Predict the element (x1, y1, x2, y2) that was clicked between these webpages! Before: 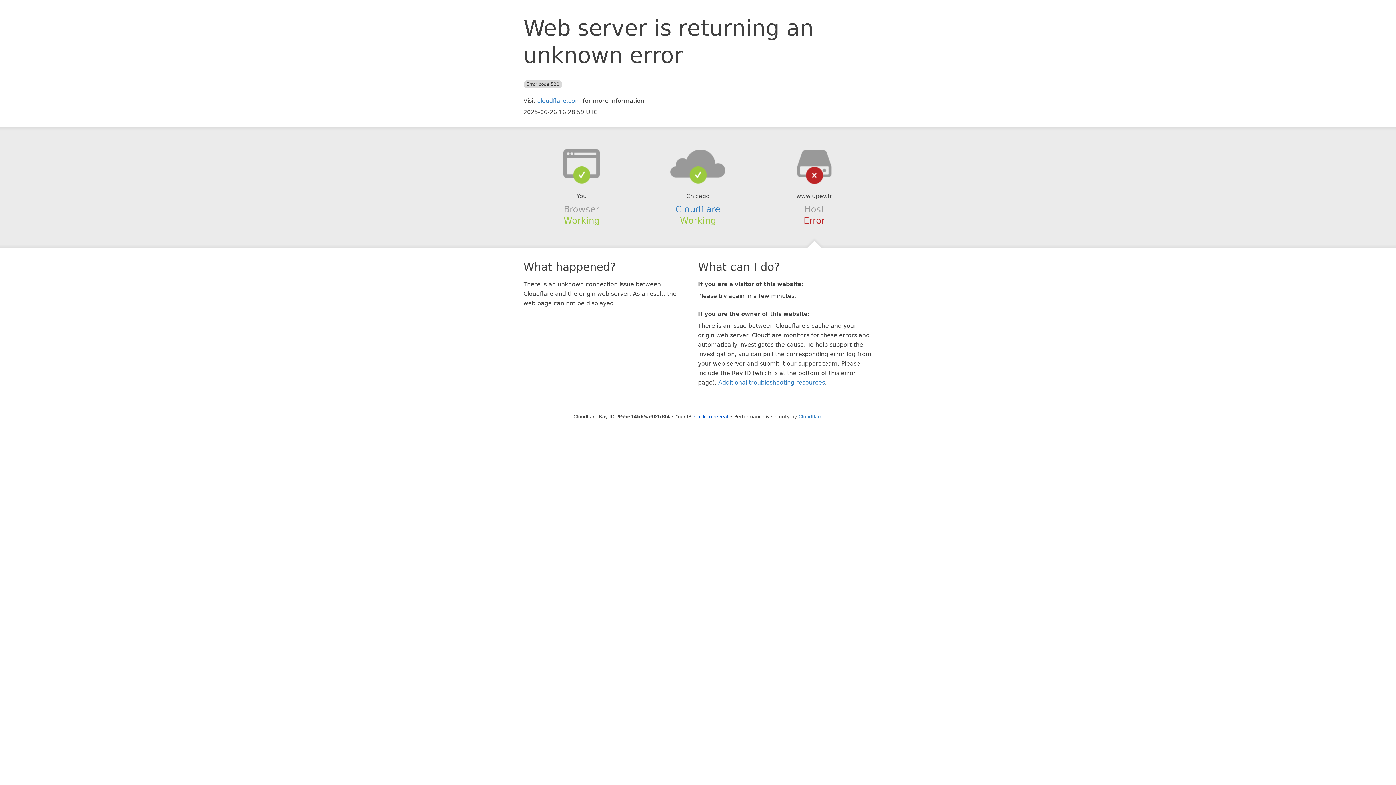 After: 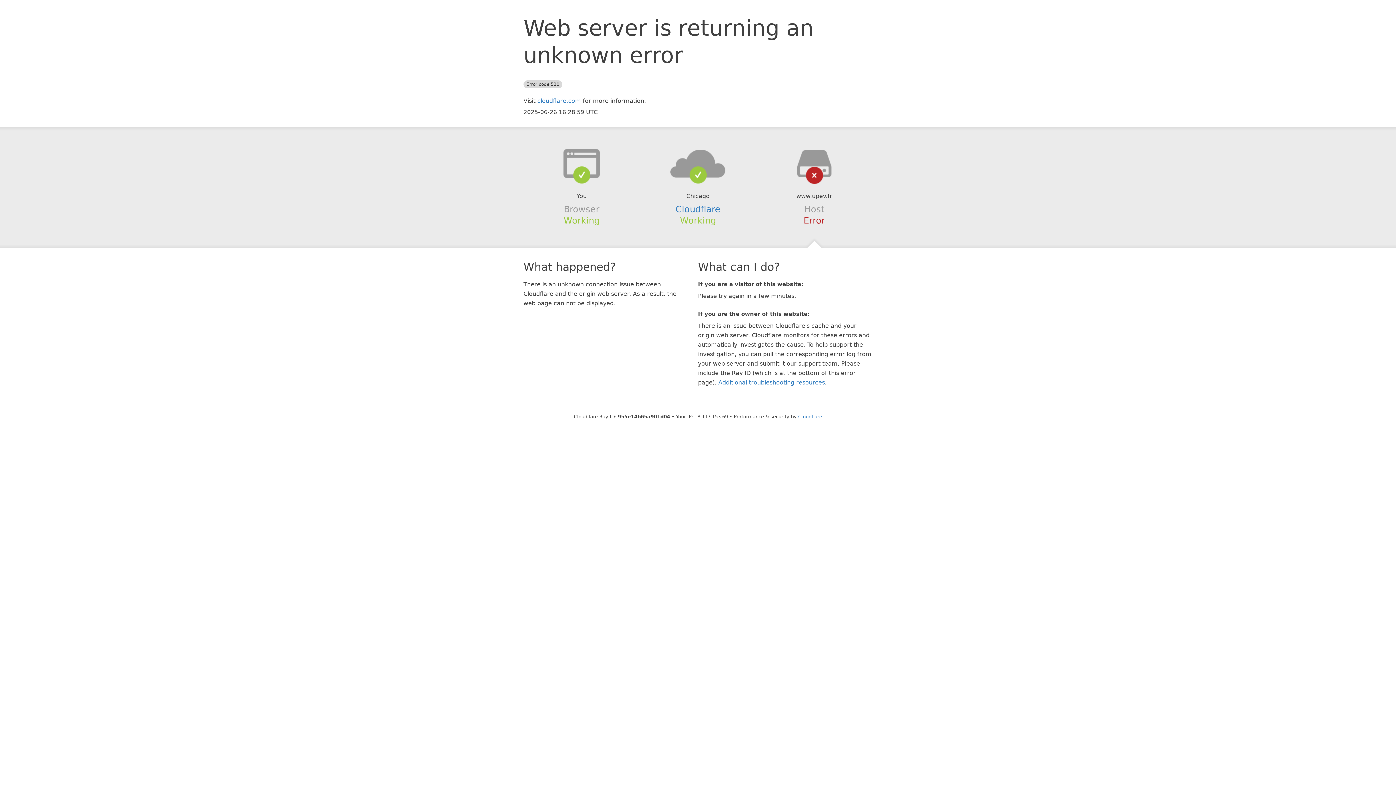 Action: bbox: (694, 414, 728, 419) label: Click to reveal